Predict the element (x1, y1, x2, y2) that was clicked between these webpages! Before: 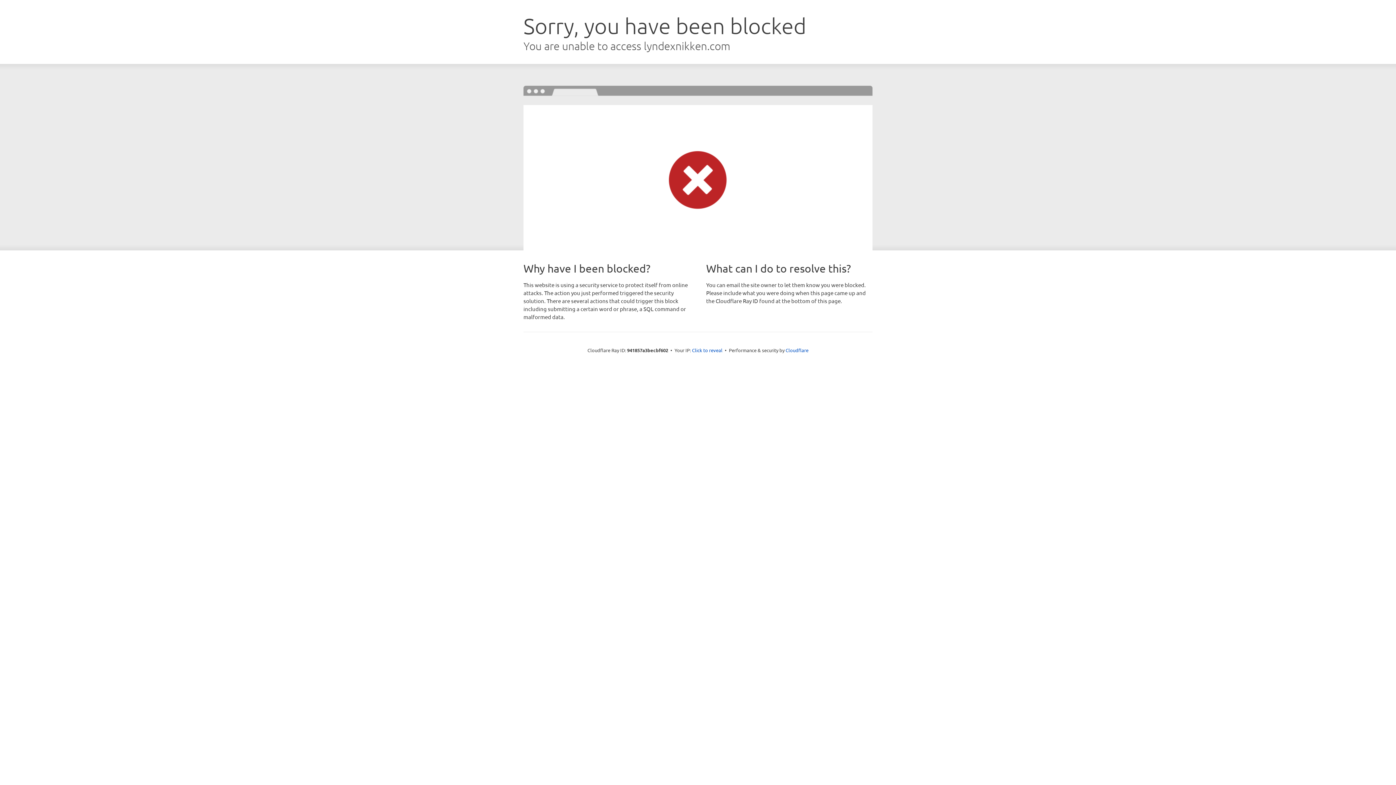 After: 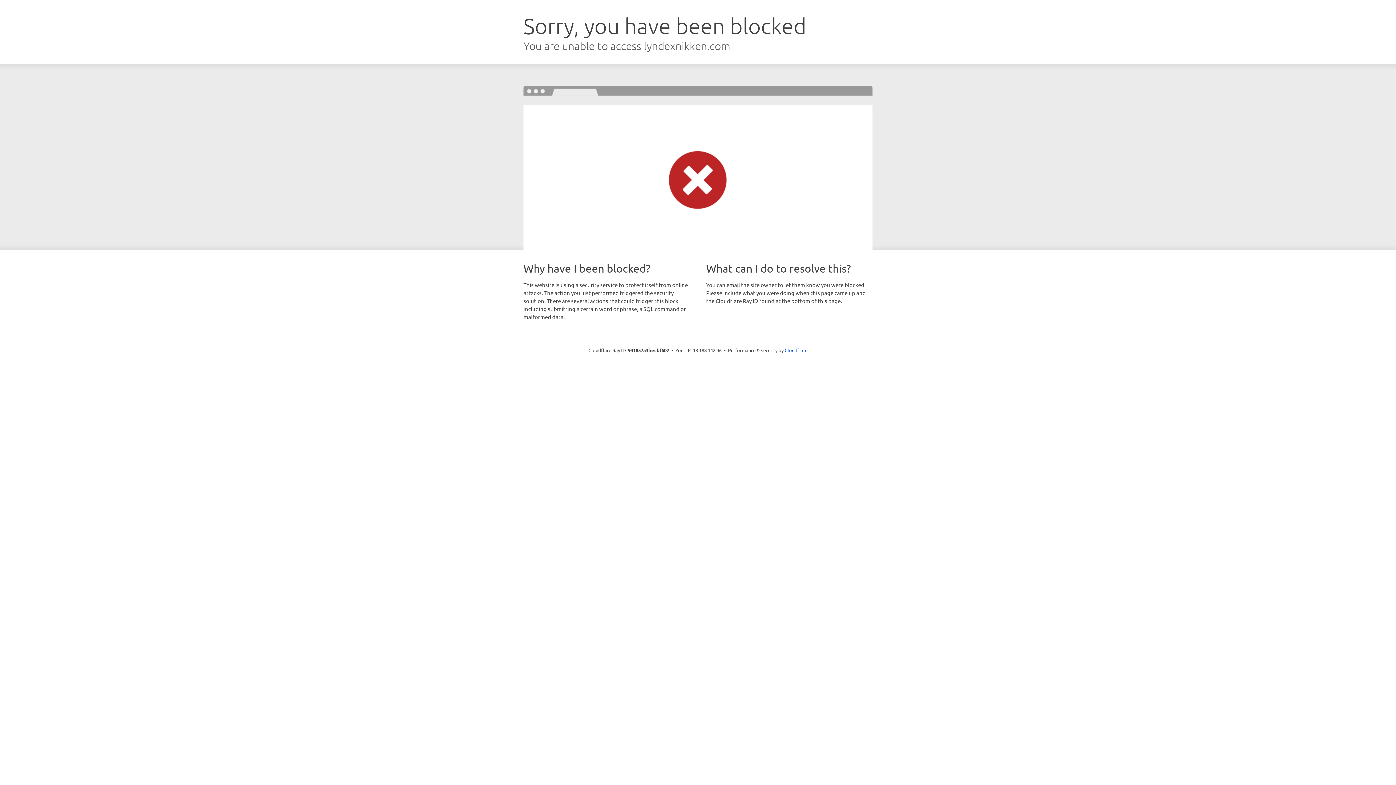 Action: label: Click to reveal bbox: (692, 346, 722, 353)